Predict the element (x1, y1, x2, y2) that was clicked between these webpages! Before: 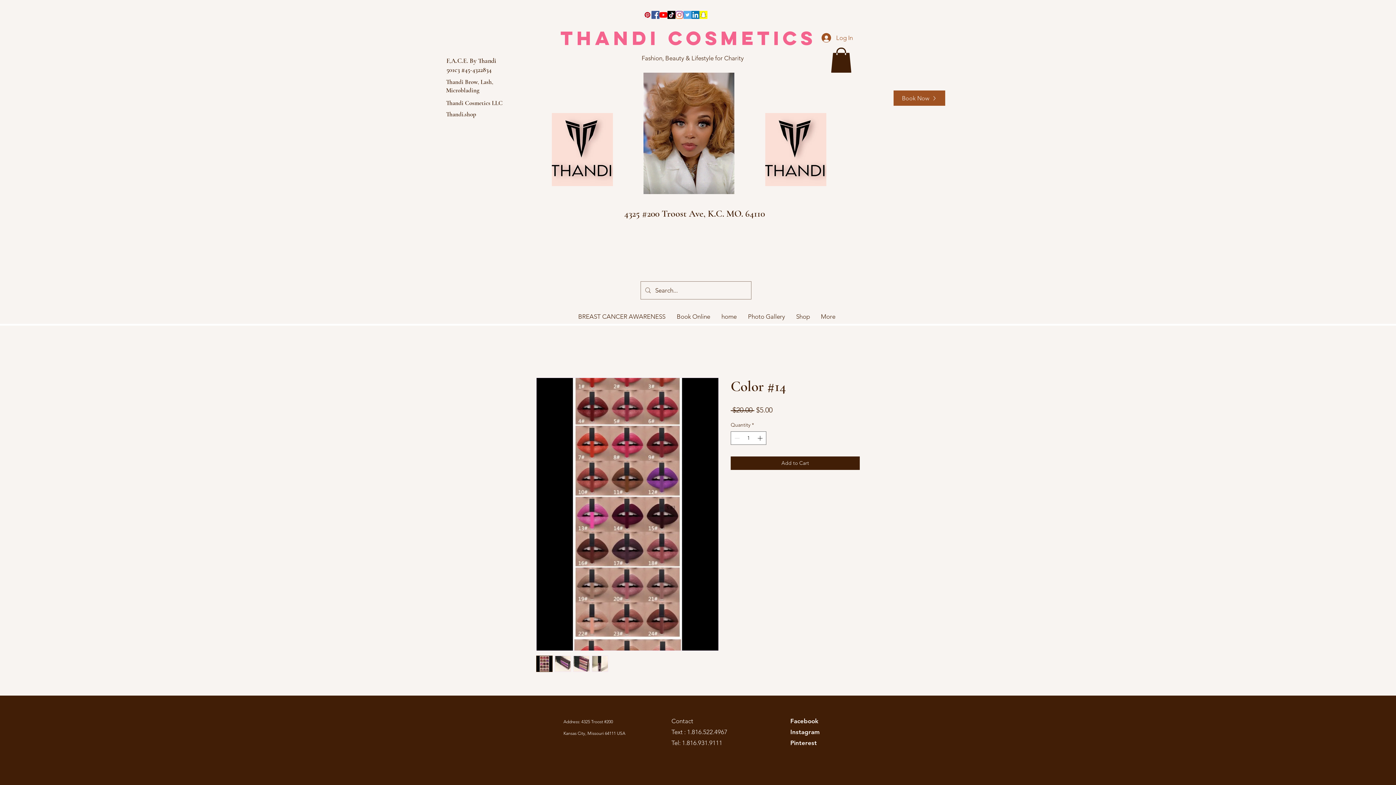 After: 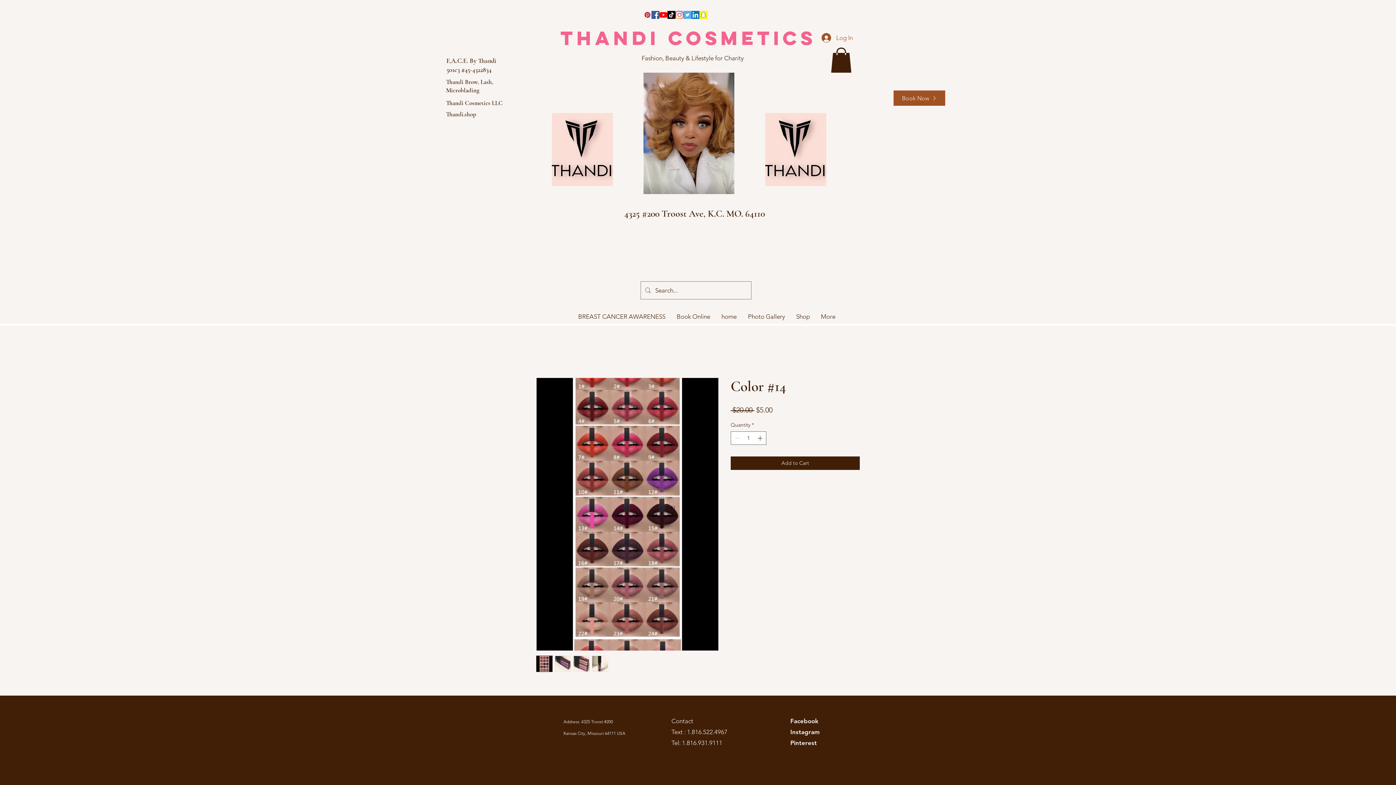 Action: label: TikTok    bbox: (667, 10, 675, 18)